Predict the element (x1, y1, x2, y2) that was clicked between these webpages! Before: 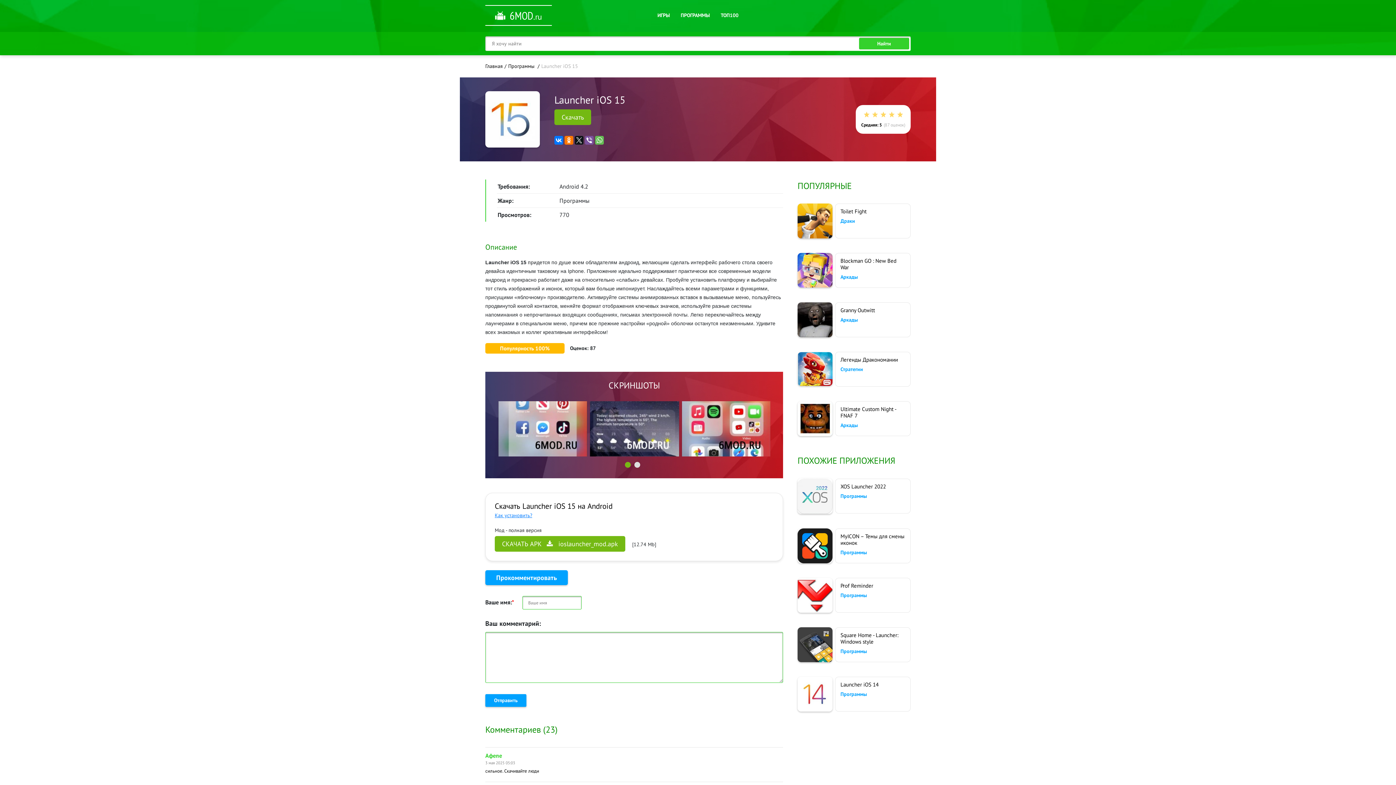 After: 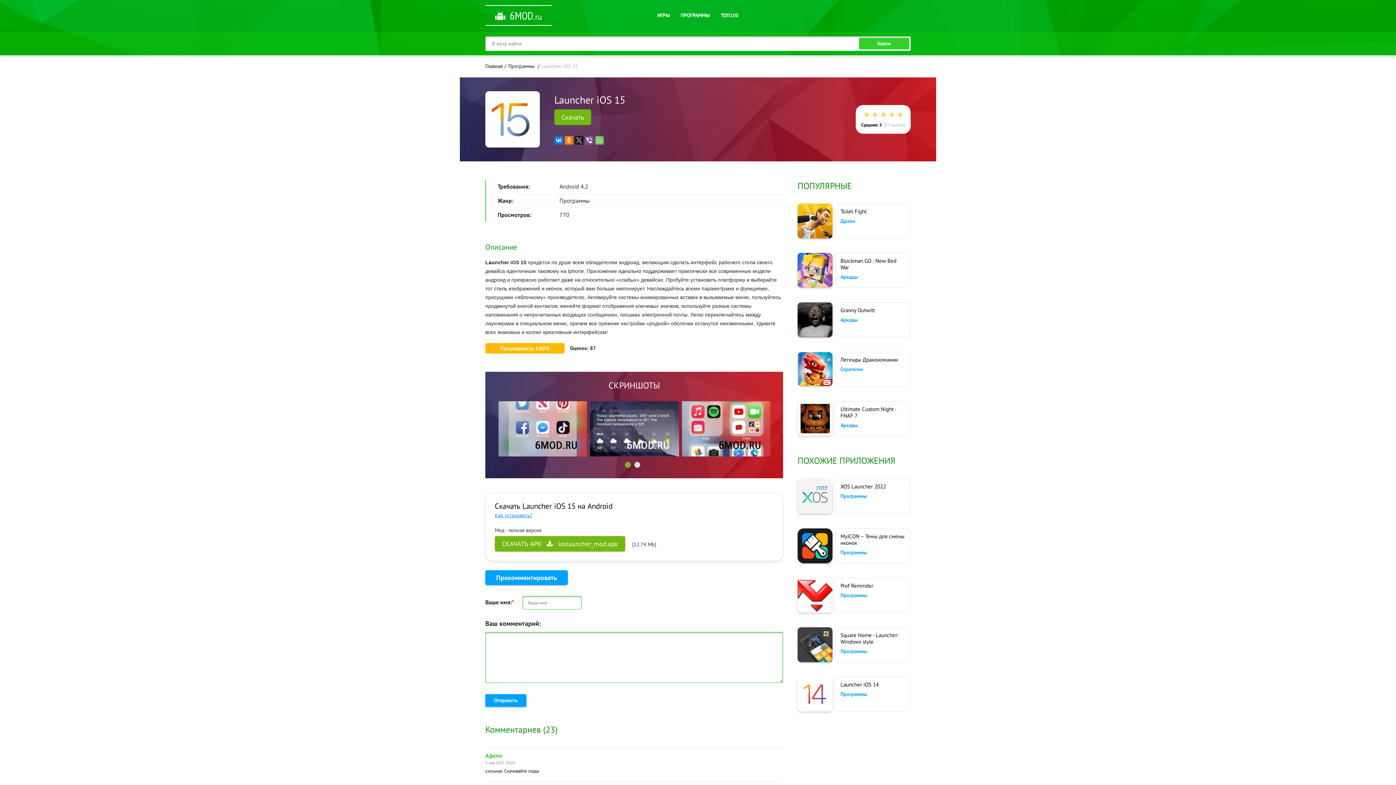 Action: bbox: (574, 136, 583, 144)